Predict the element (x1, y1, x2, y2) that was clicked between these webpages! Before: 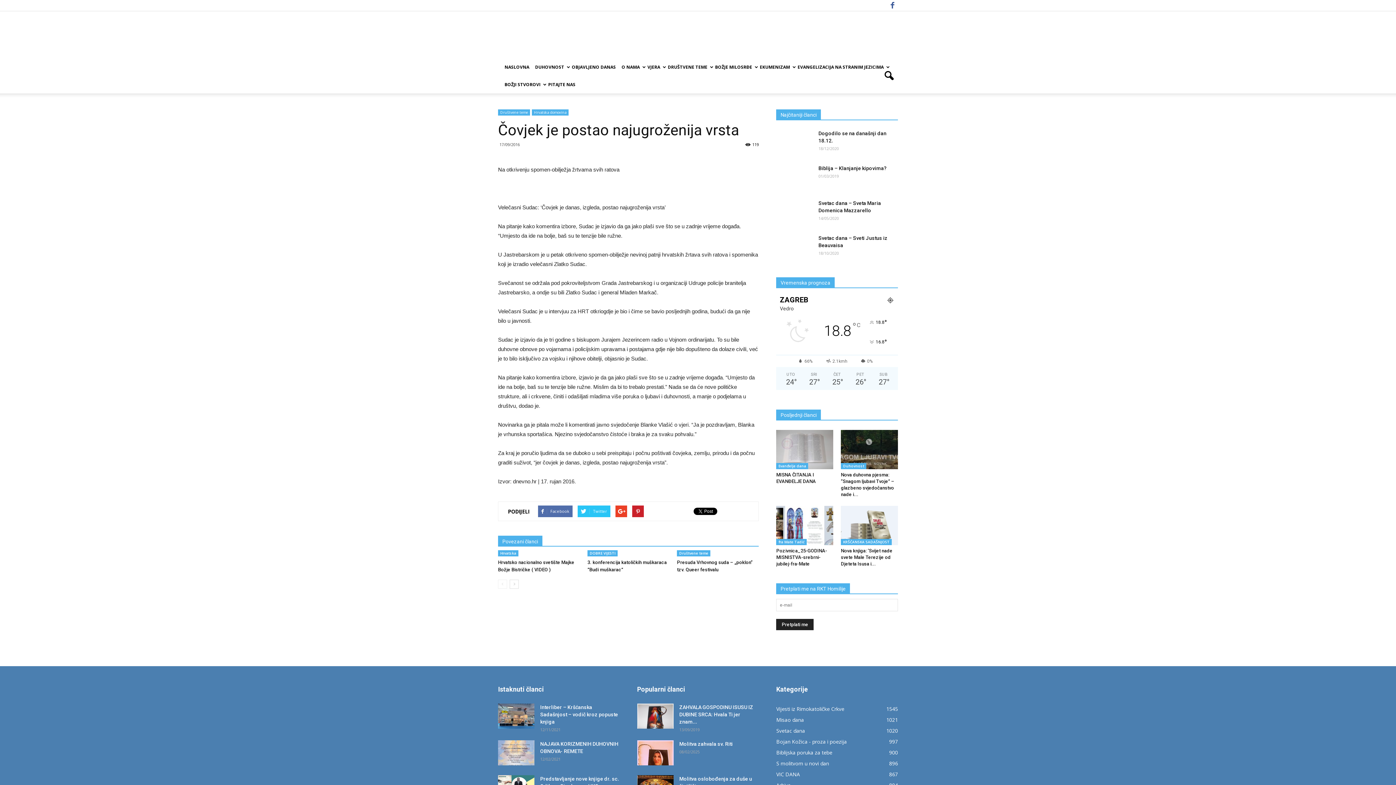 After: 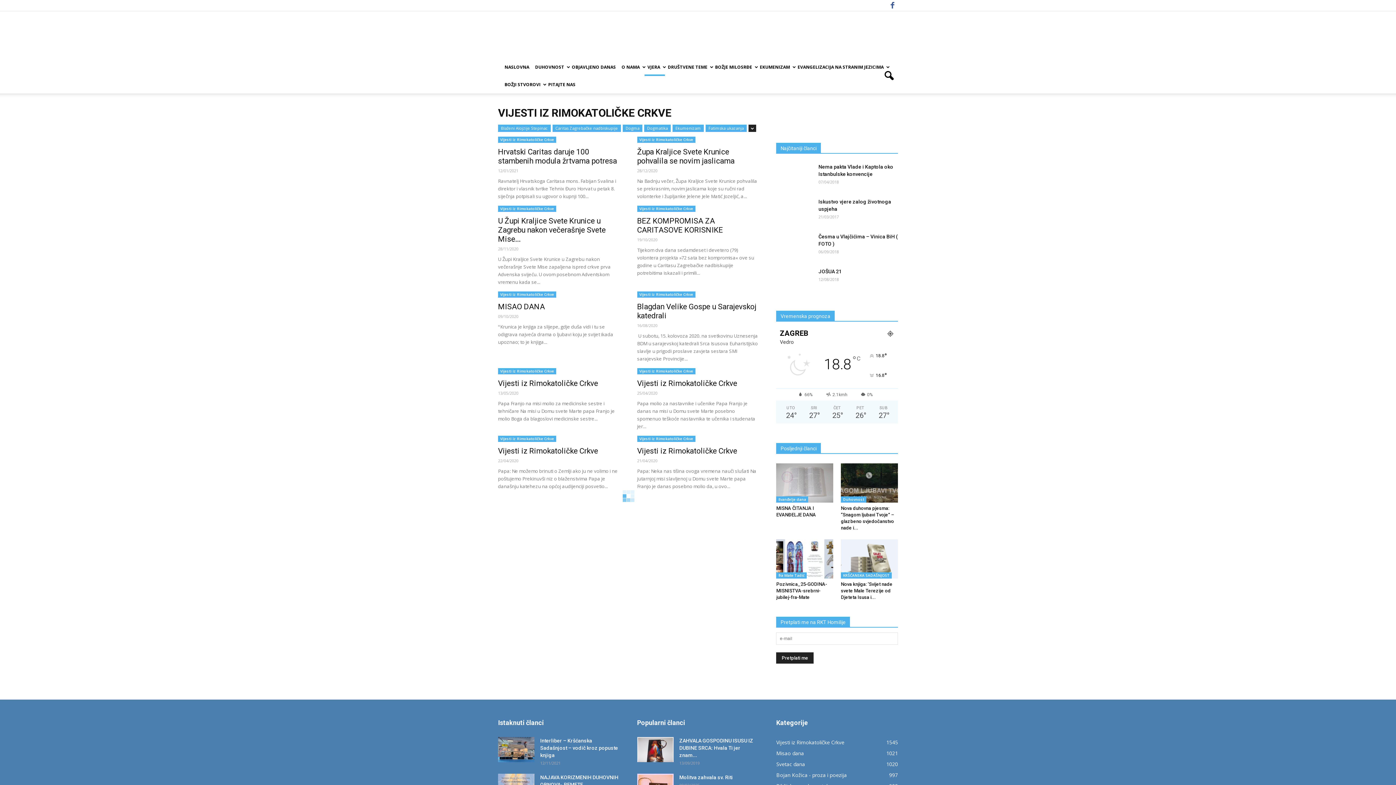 Action: bbox: (776, 705, 844, 712) label: Vijesti iz Rimokatoličke Crkve
1545